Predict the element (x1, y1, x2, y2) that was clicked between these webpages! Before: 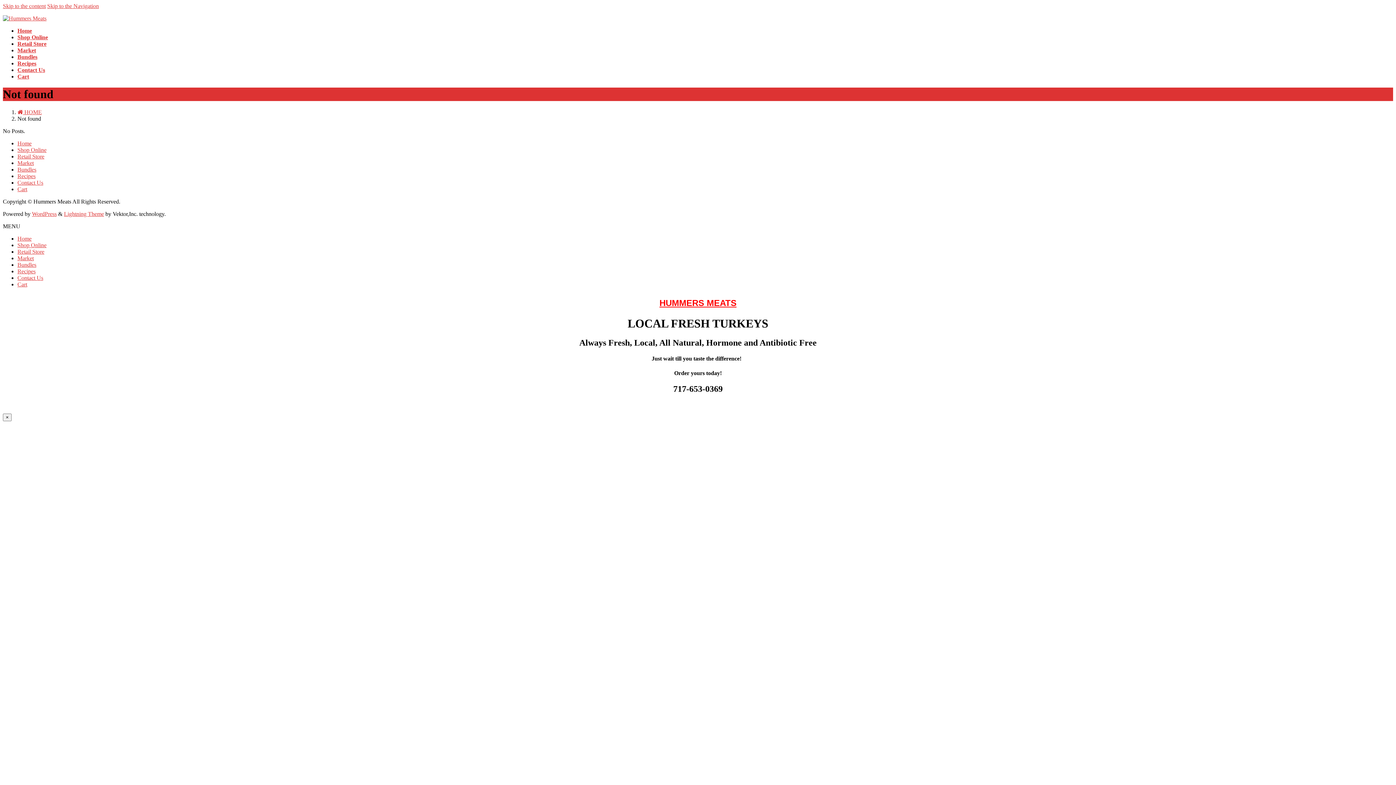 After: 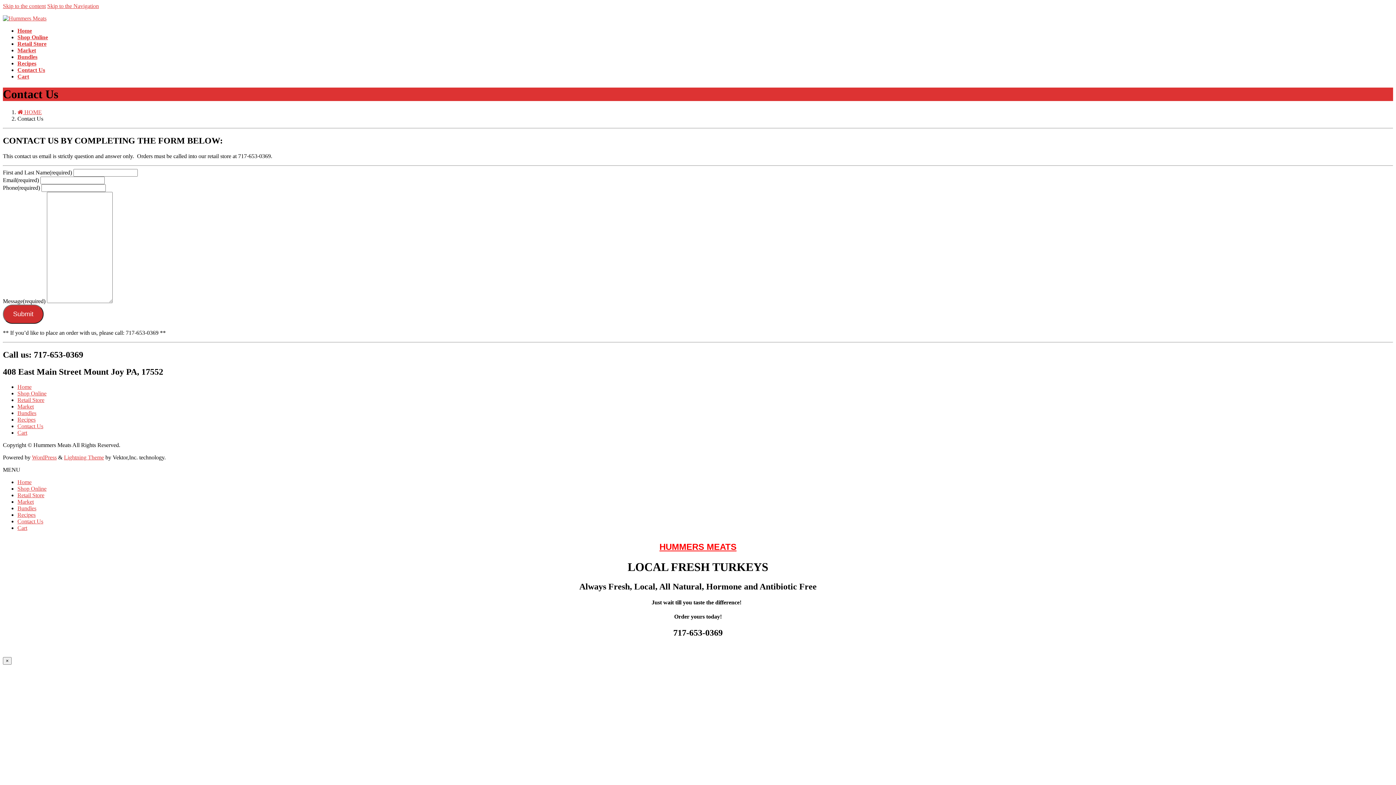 Action: bbox: (17, 274, 43, 281) label: Contact Us